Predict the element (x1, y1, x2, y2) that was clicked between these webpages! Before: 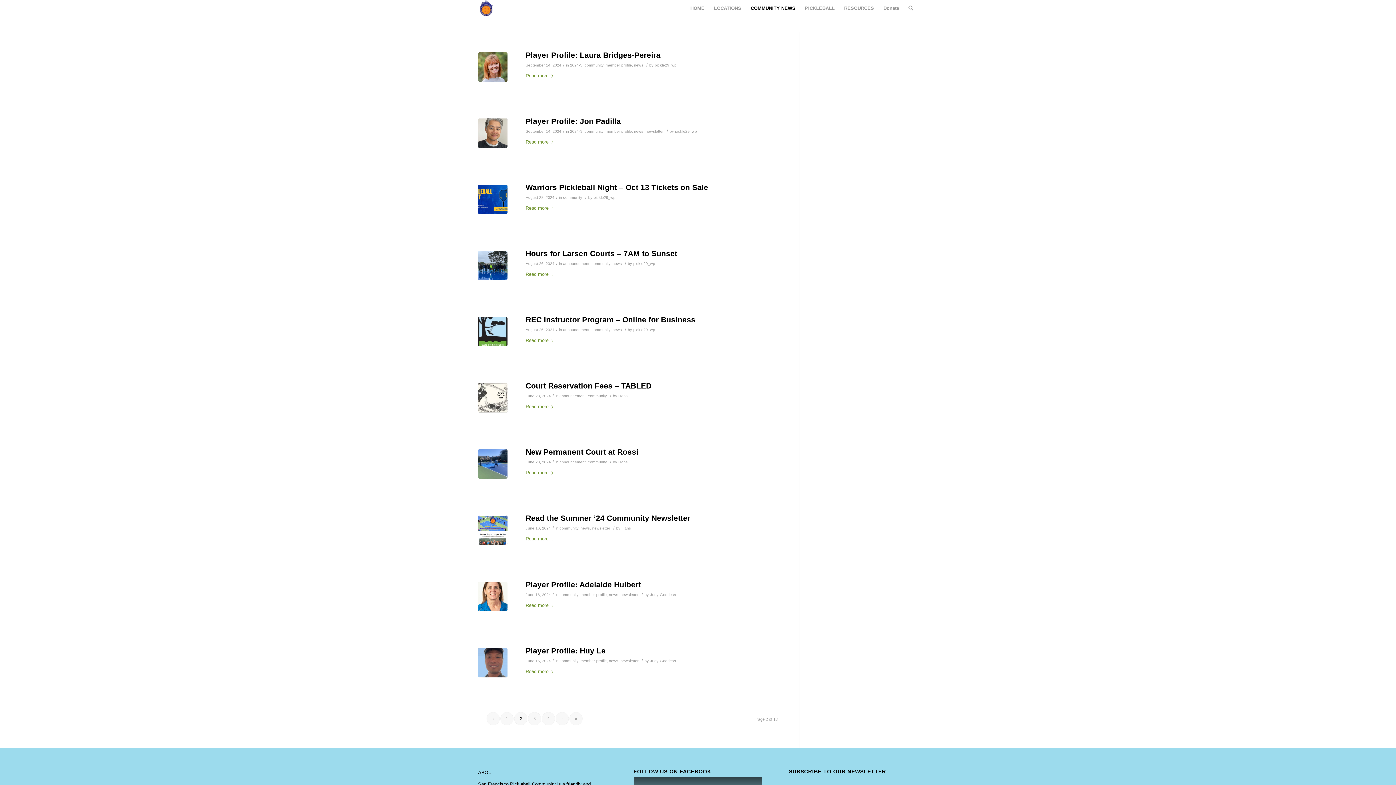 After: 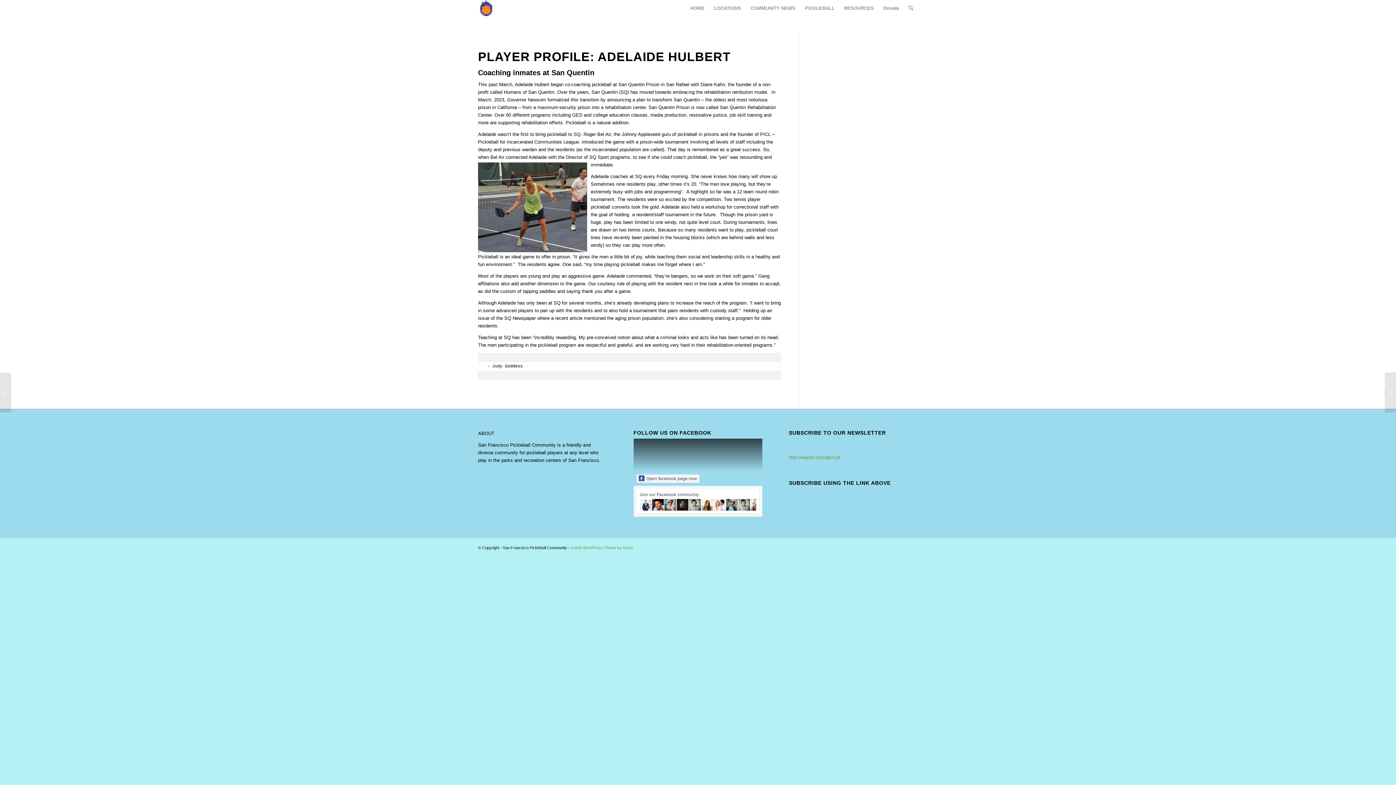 Action: label: Read more bbox: (525, 601, 556, 609)